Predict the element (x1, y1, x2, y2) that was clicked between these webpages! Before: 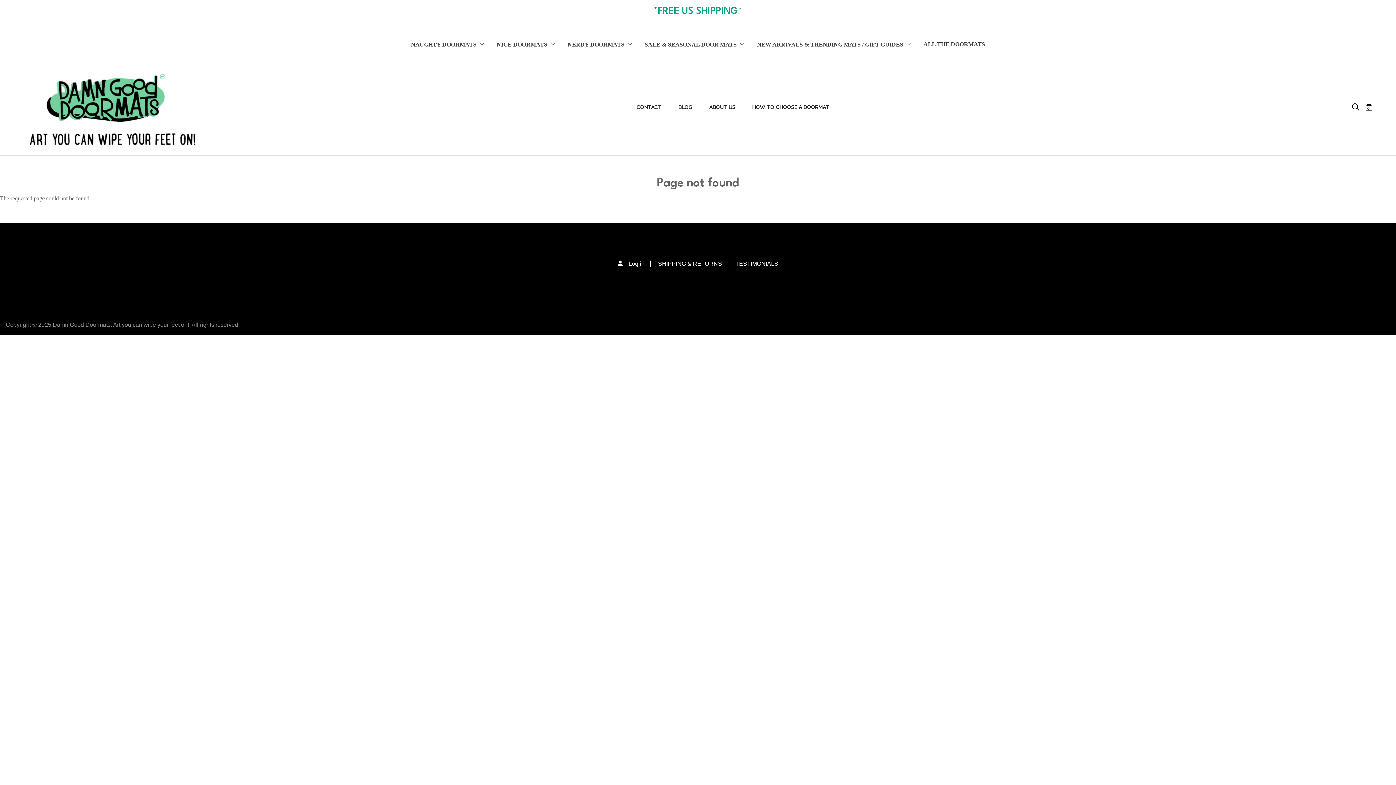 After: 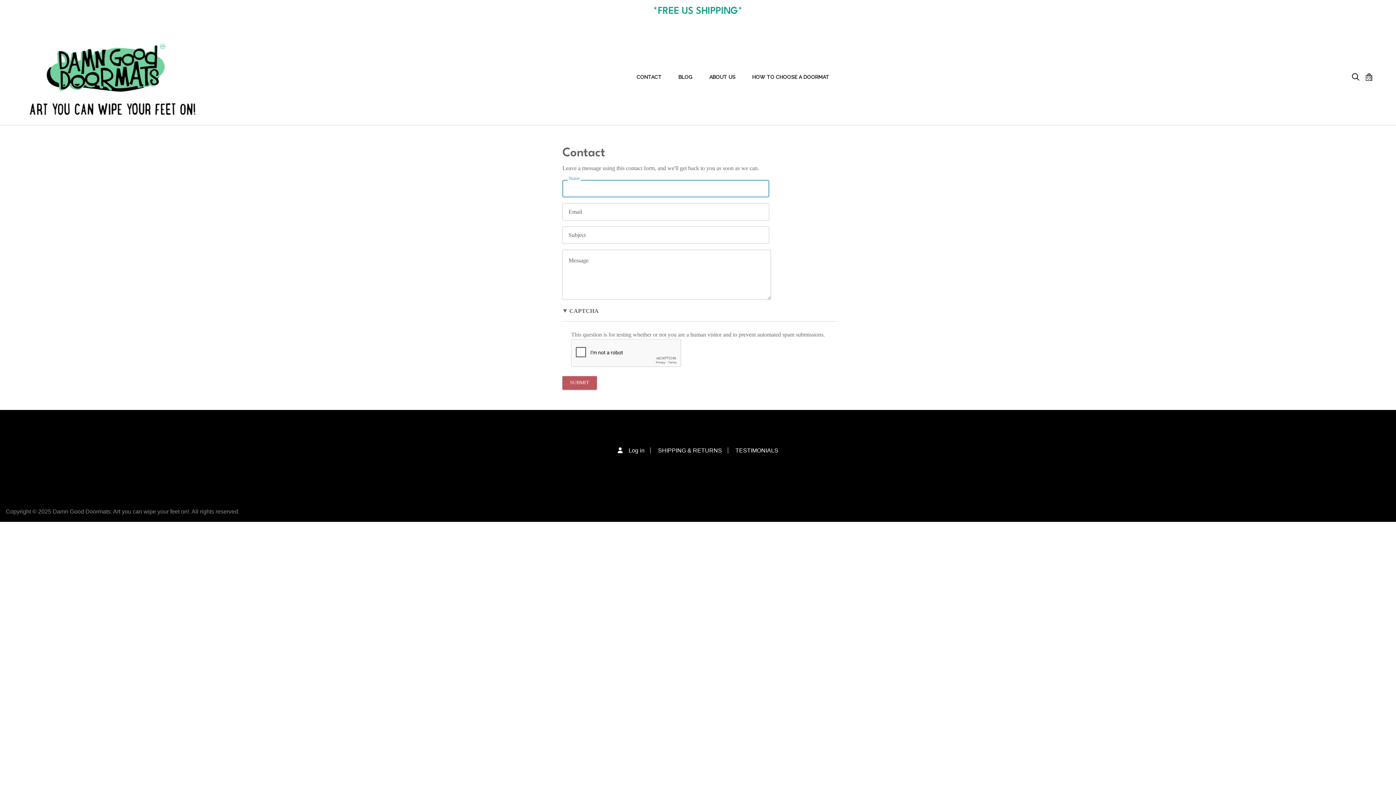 Action: bbox: (629, 98, 669, 116) label: CONTACT